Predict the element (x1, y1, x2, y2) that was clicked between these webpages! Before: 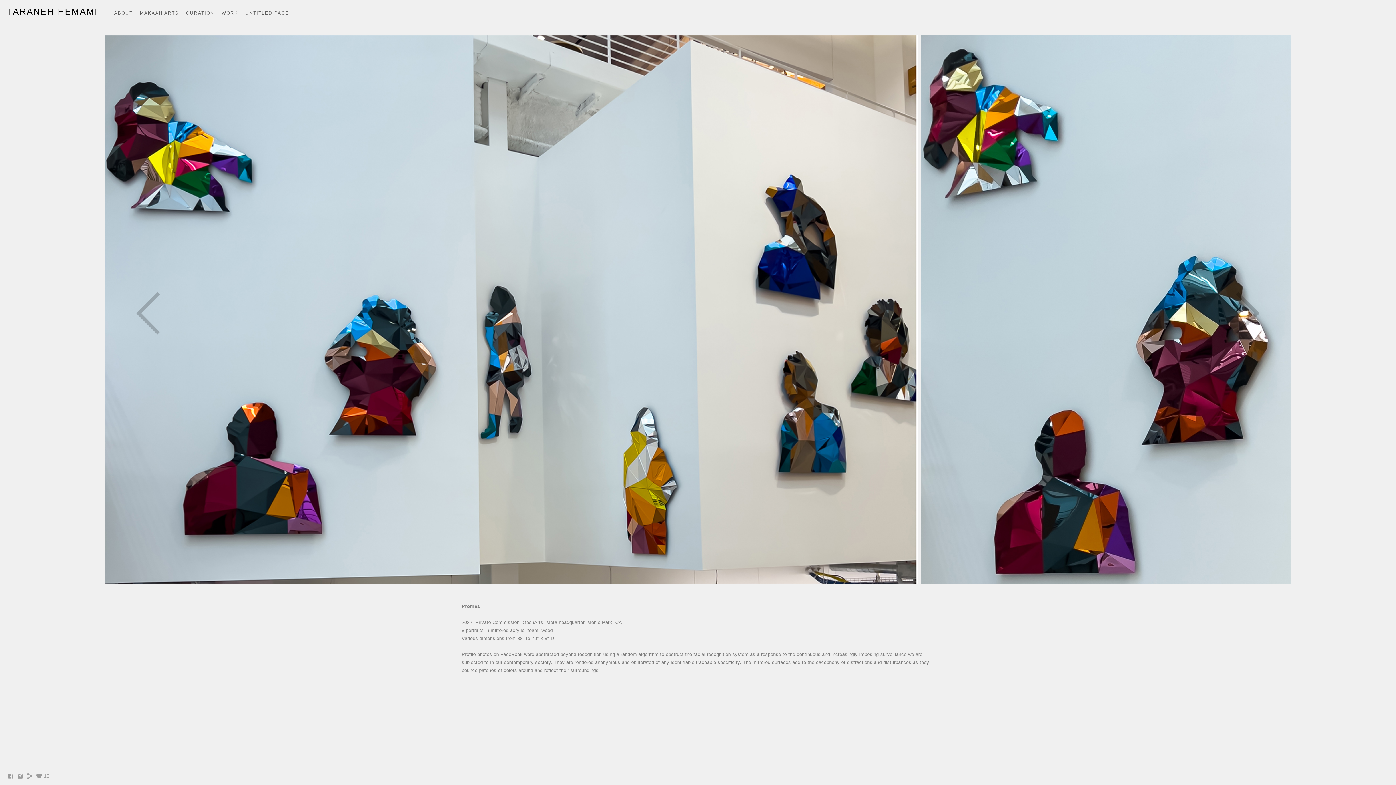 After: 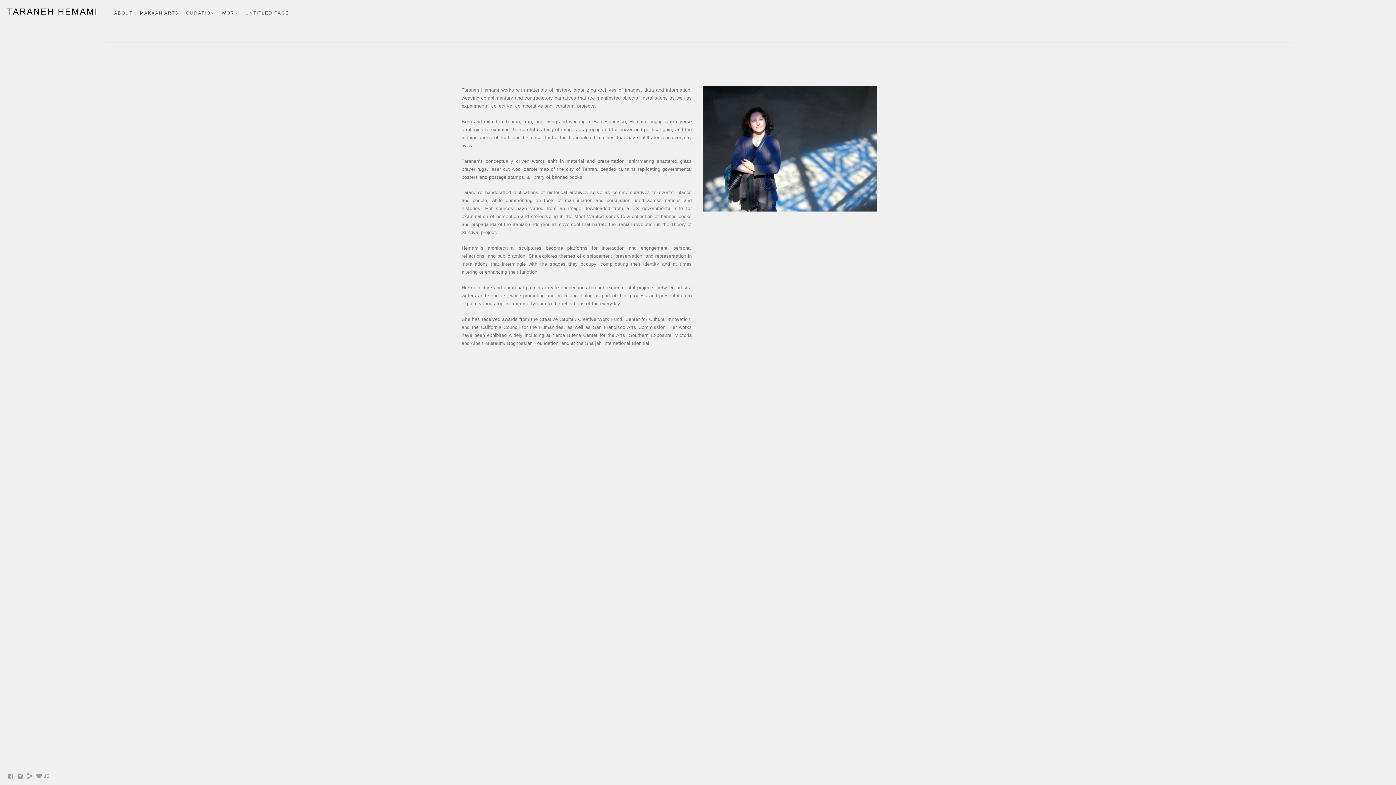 Action: bbox: (114, 10, 132, 15) label: ABOUT